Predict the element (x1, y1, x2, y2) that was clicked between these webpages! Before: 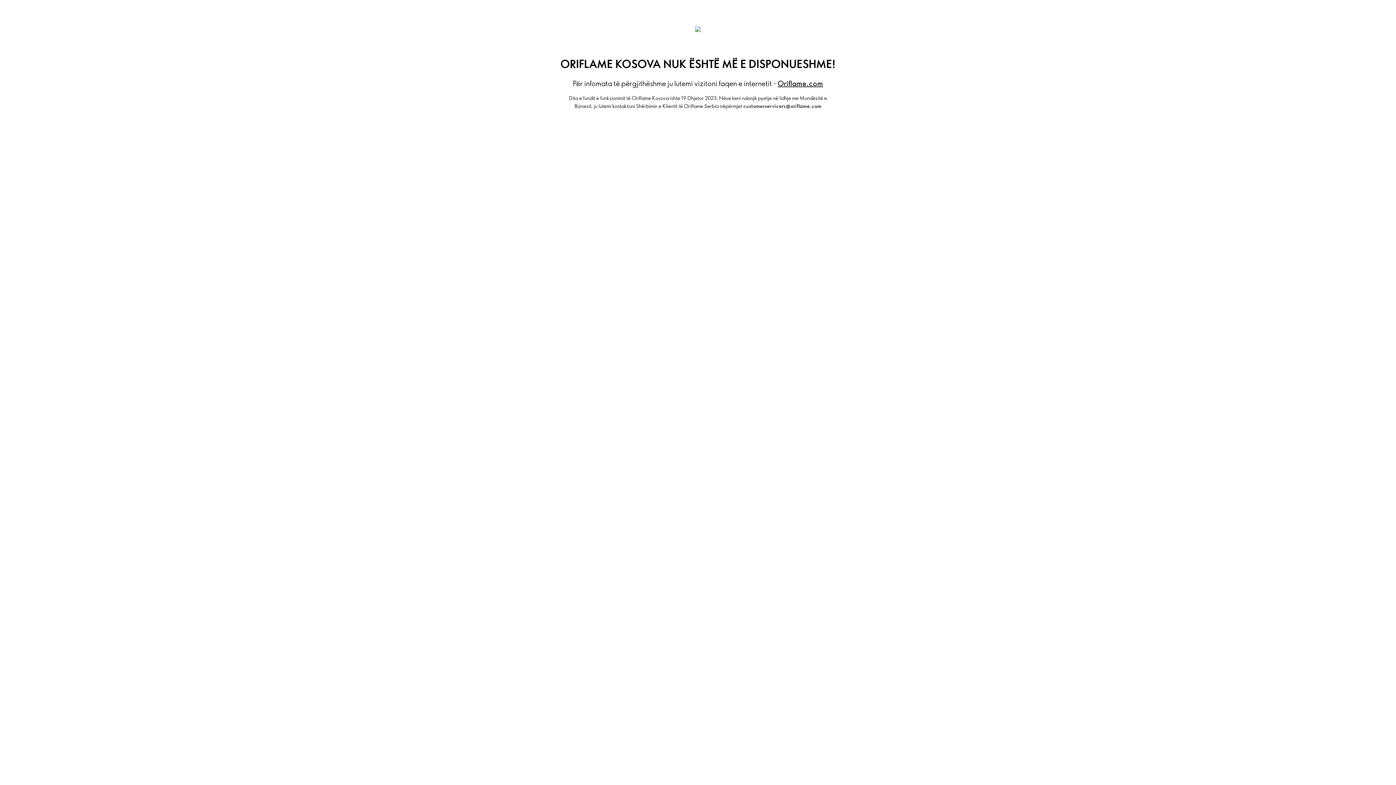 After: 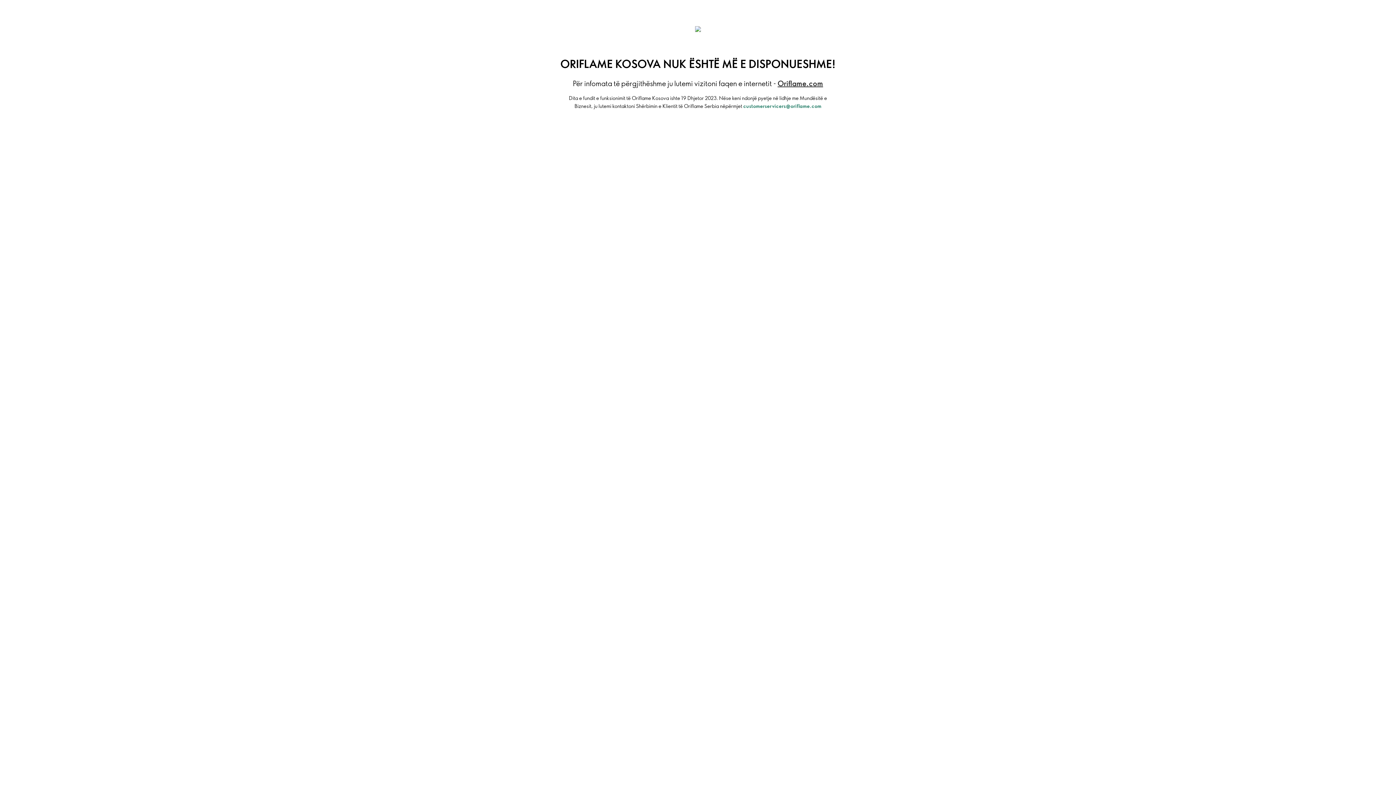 Action: label: customerservicers@oriflame.com bbox: (743, 102, 821, 109)